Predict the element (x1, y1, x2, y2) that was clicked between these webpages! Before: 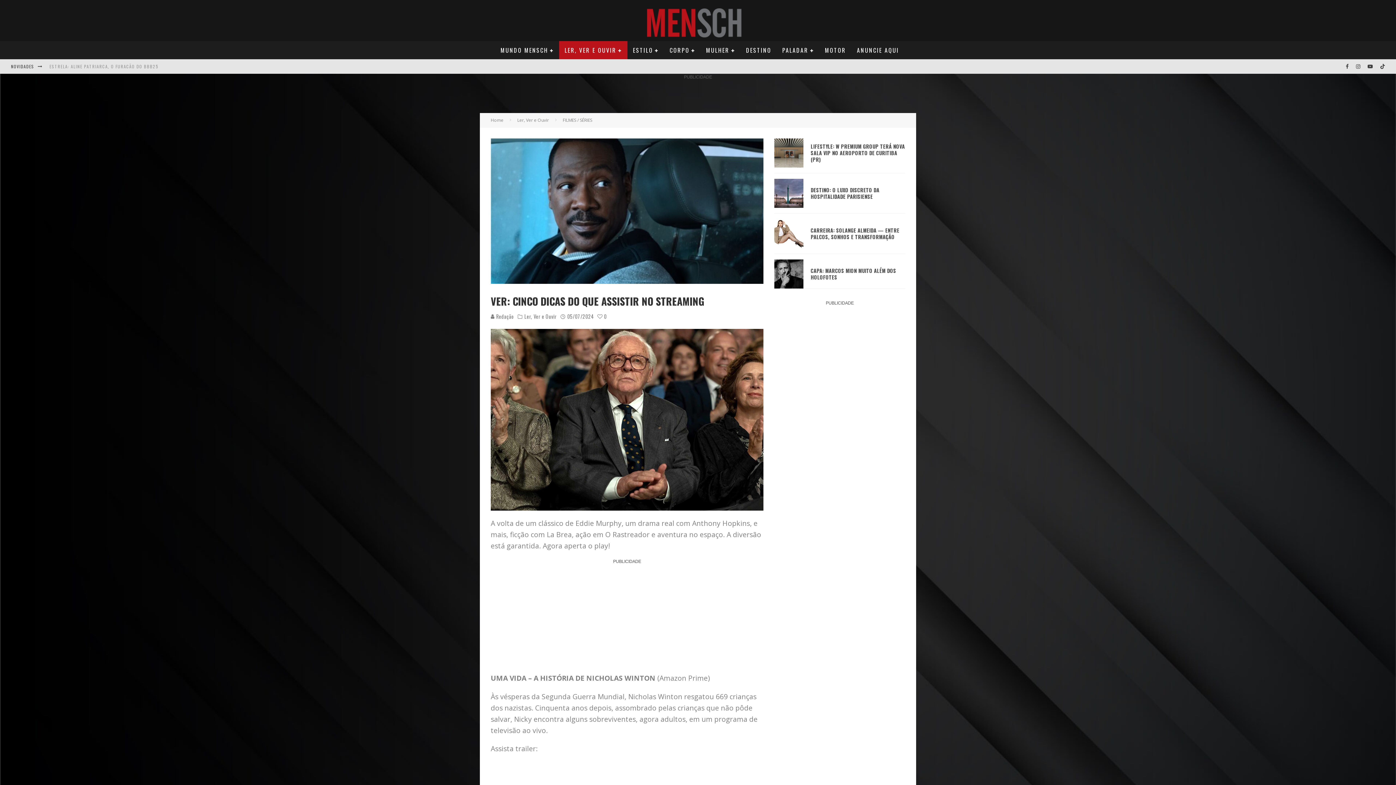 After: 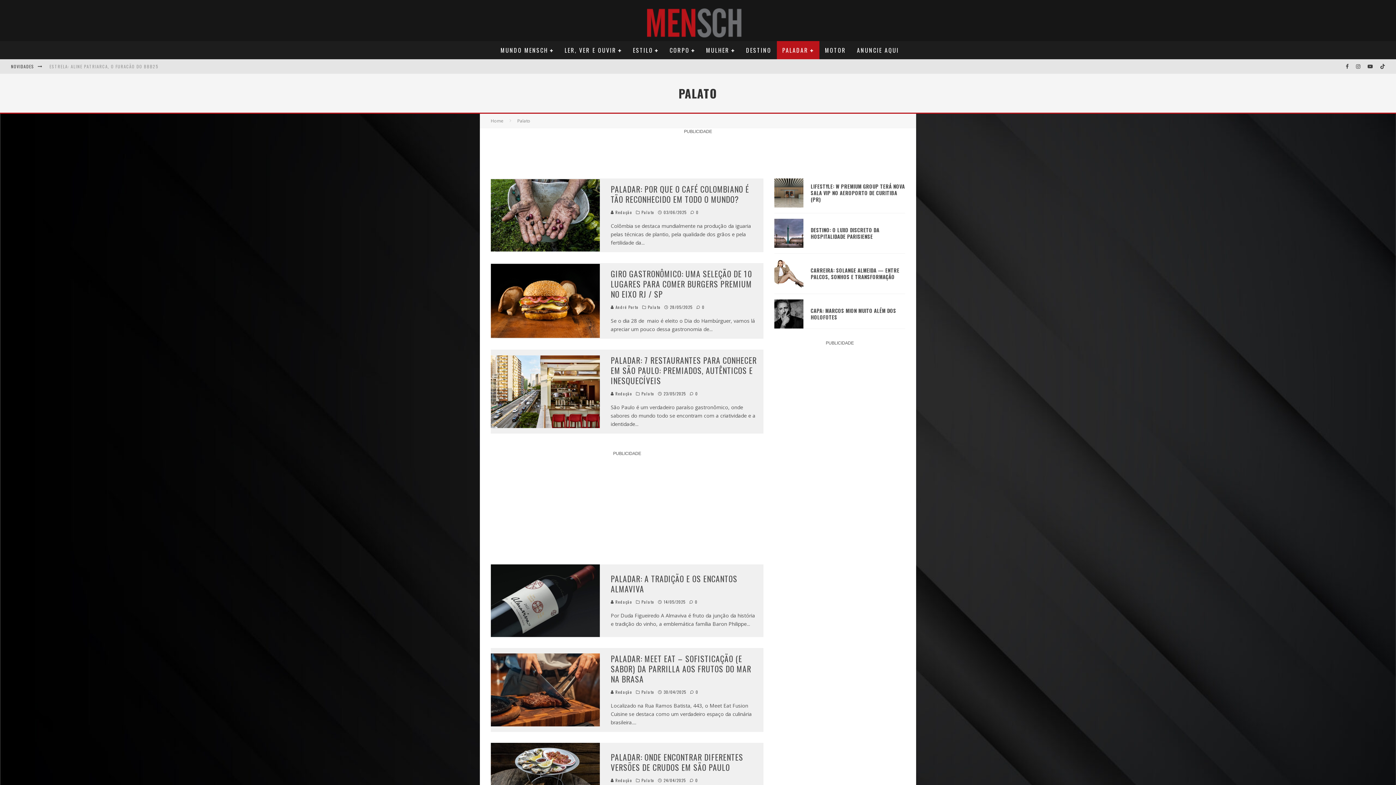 Action: label: PALADAR bbox: (777, 41, 819, 59)